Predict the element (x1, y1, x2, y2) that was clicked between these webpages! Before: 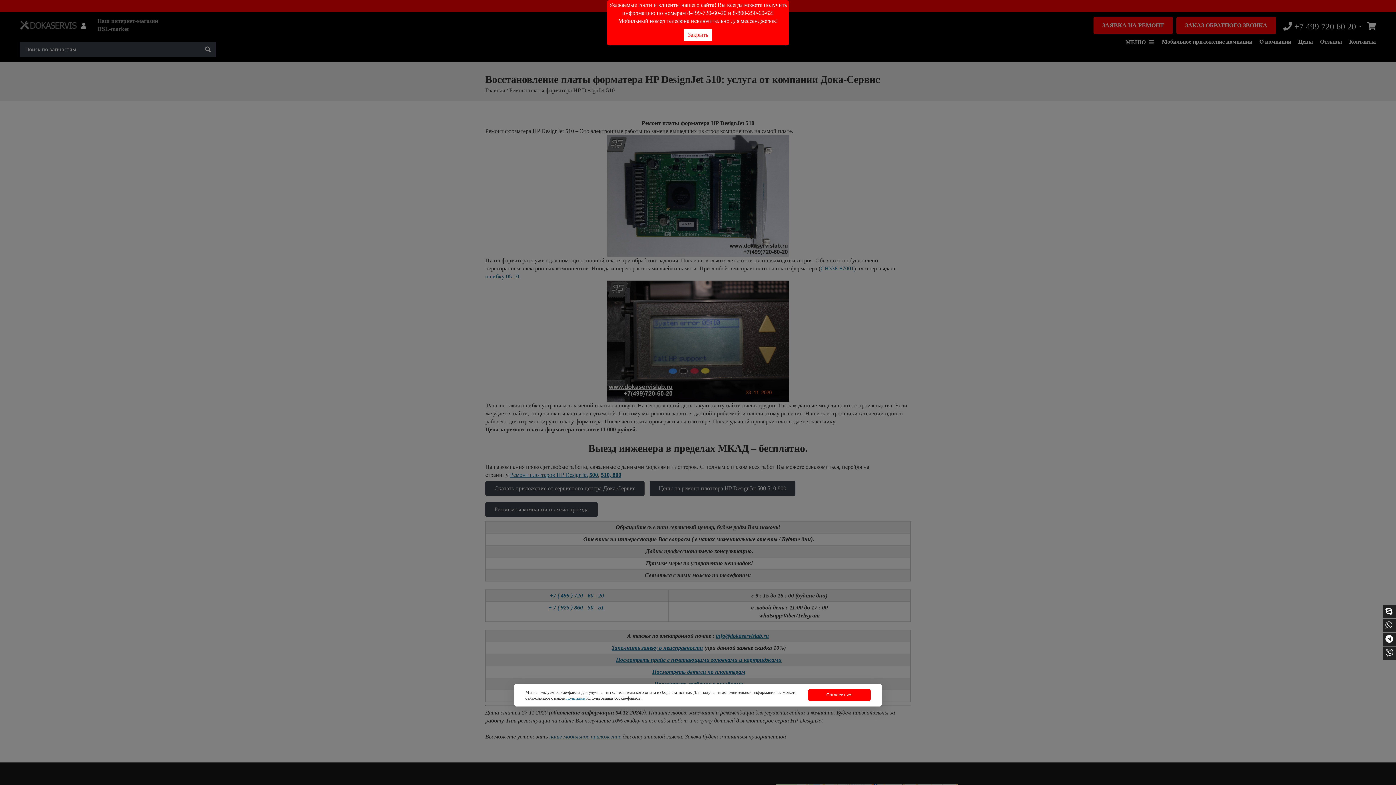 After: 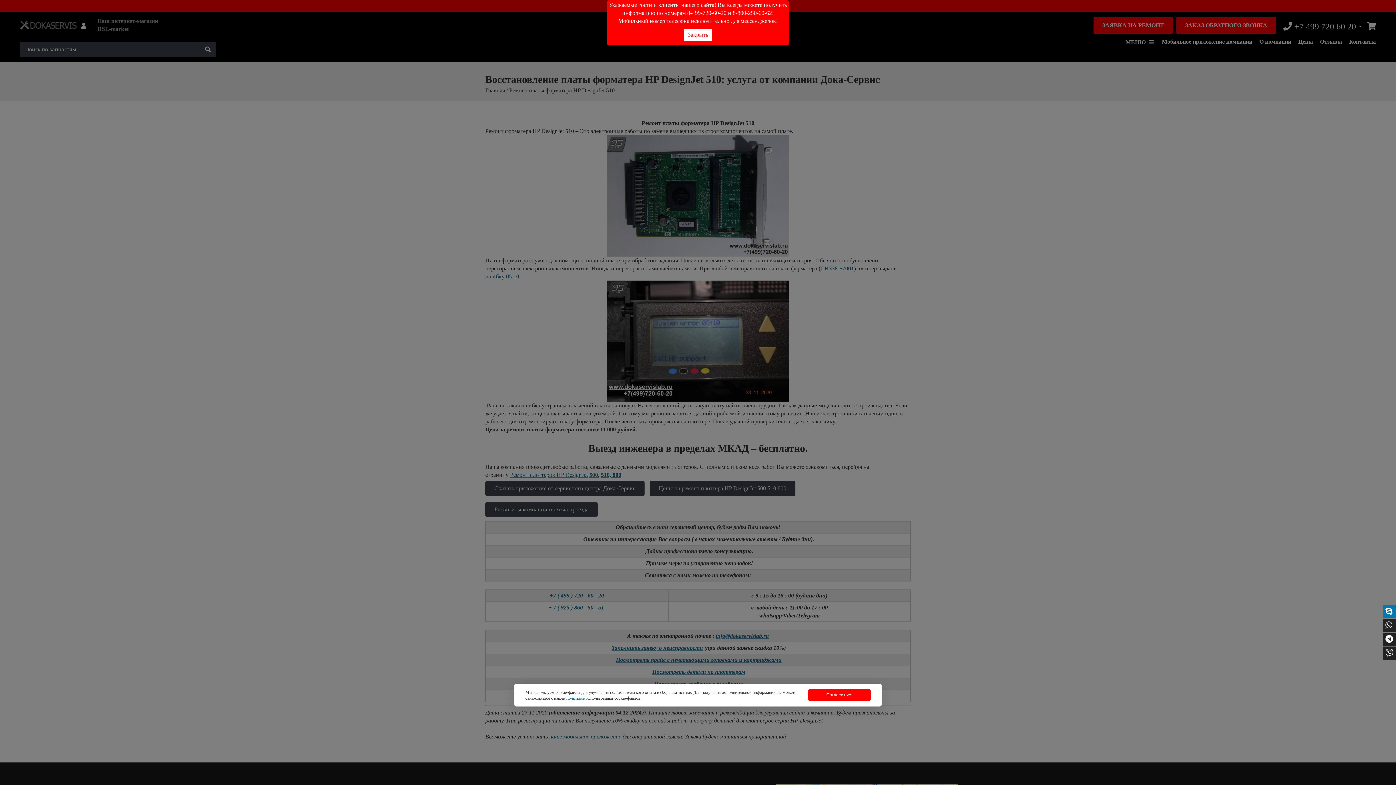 Action: bbox: (1385, 607, 1392, 616)